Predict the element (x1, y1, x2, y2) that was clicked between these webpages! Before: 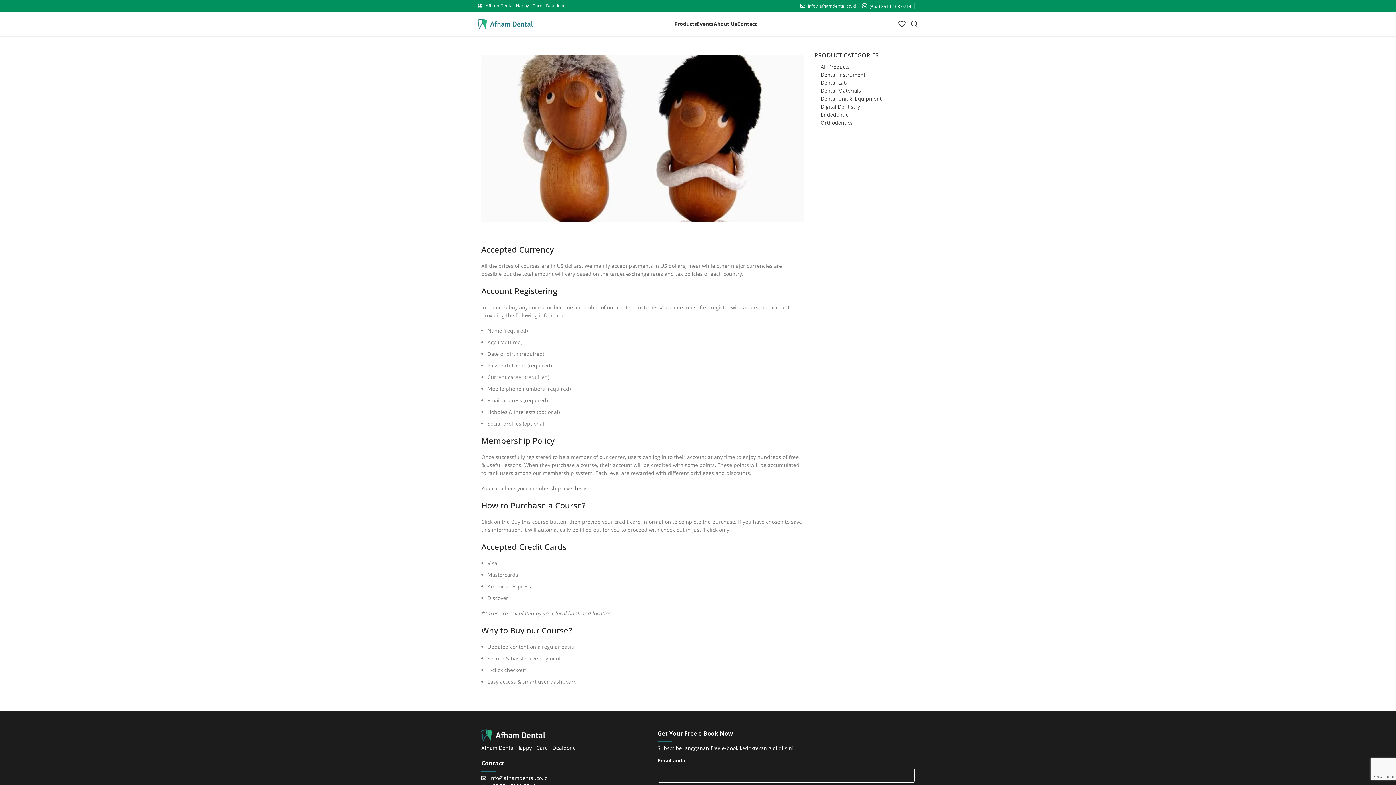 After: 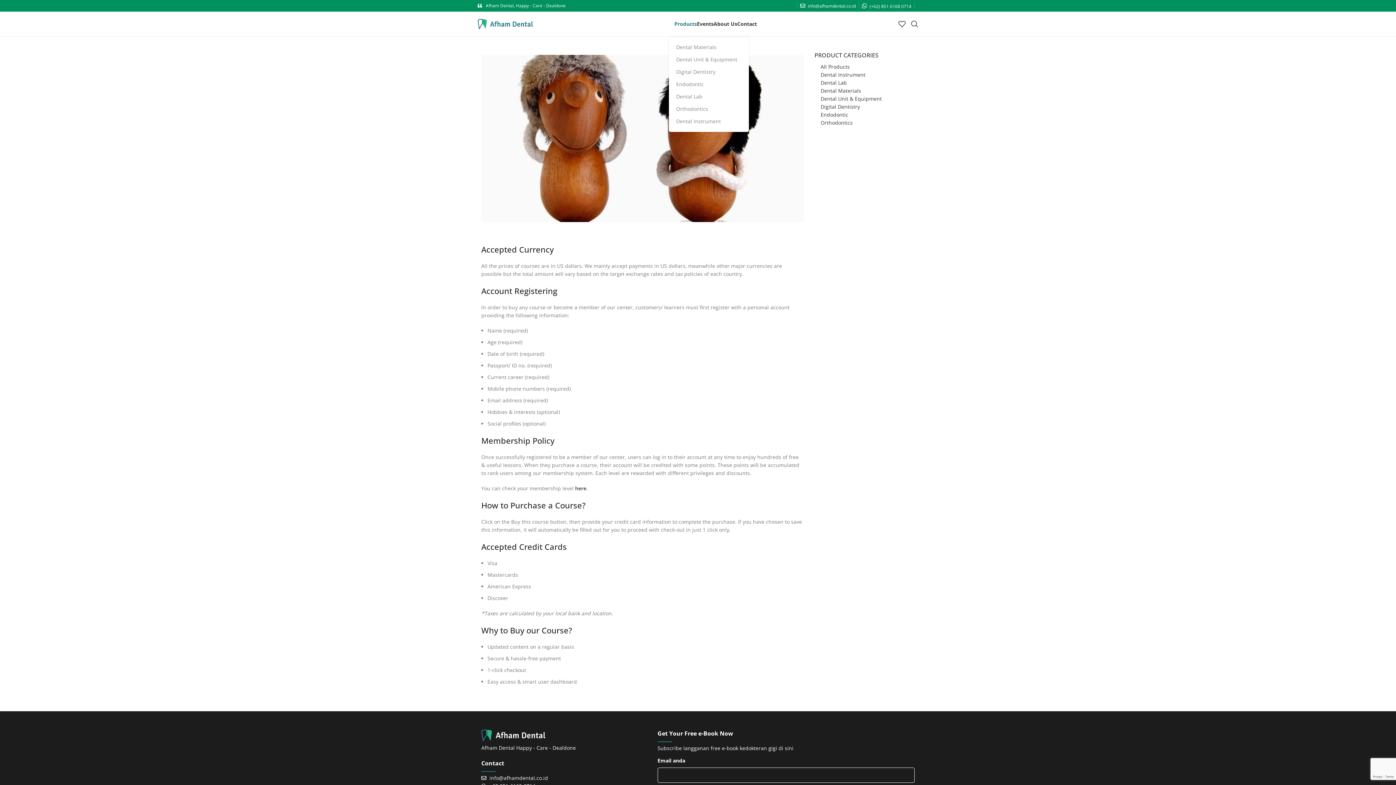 Action: bbox: (674, 16, 697, 31) label: Products